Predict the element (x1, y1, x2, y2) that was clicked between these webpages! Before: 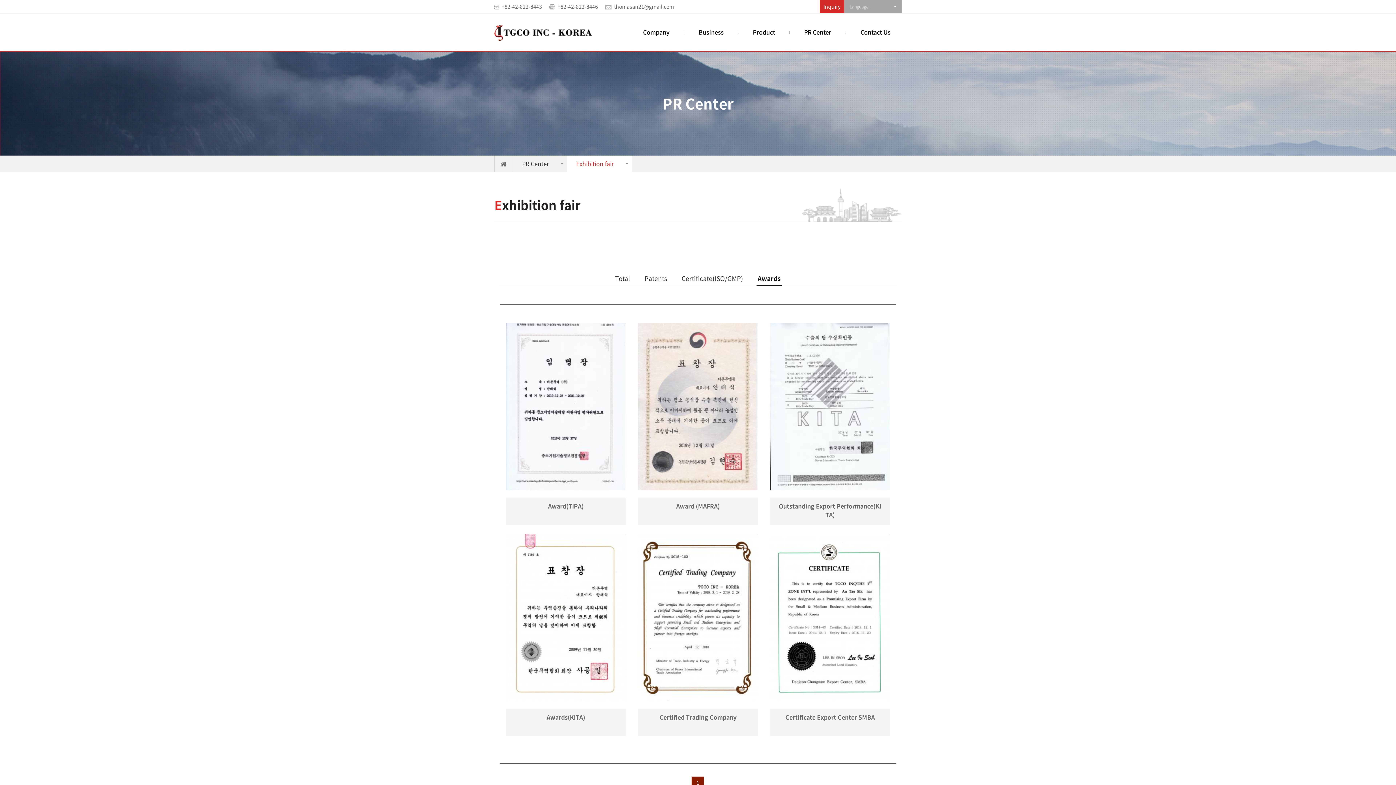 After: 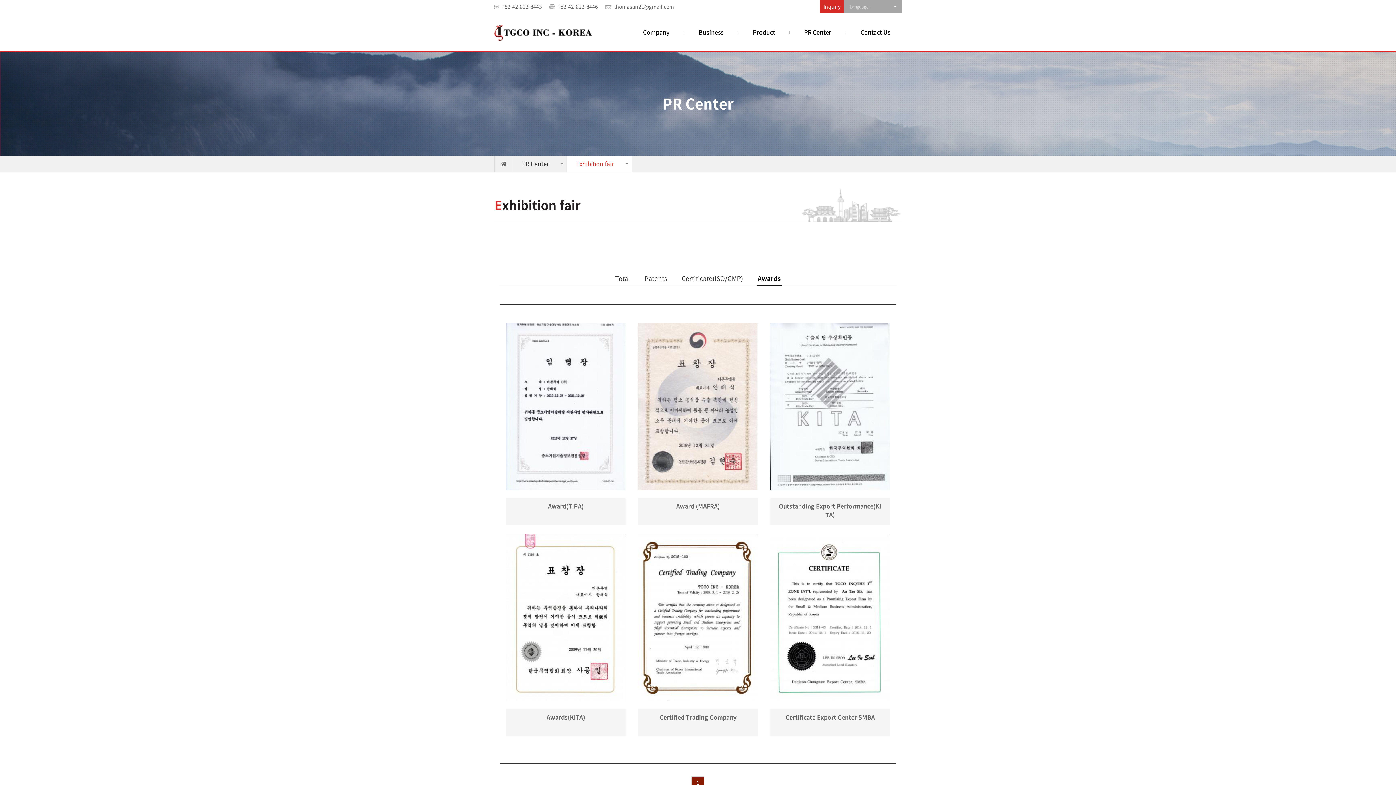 Action: bbox: (566, 155, 632, 172) label: Exhibition fair